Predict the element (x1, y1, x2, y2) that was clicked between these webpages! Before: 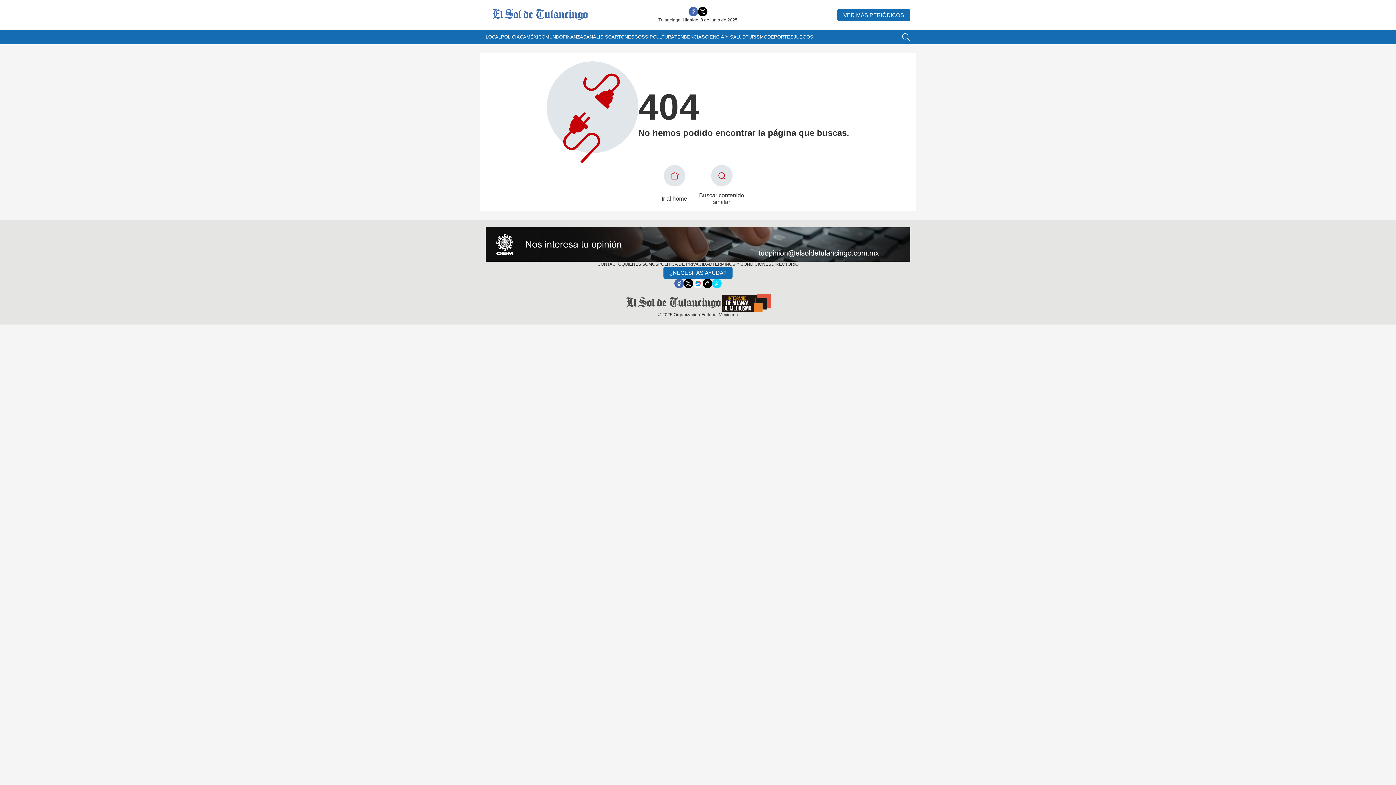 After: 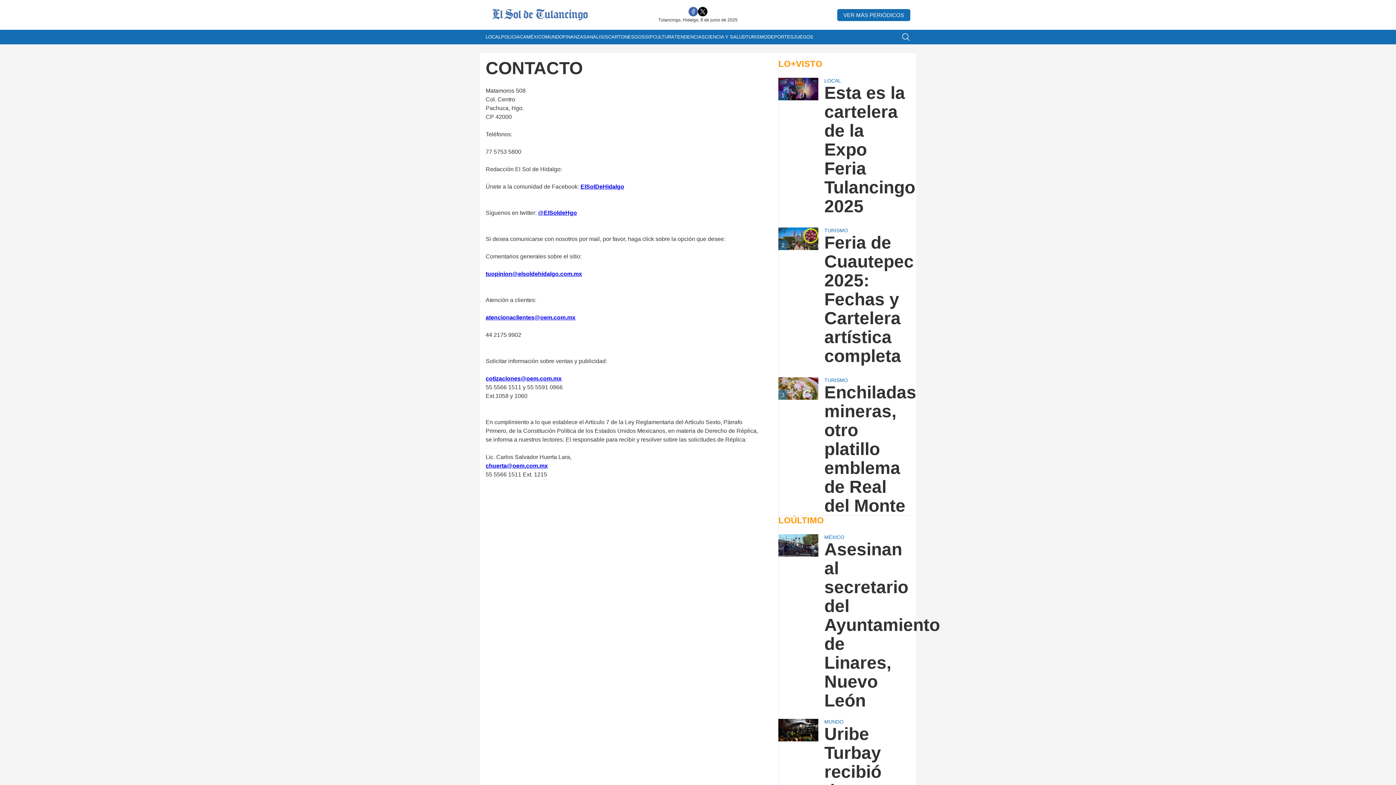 Action: bbox: (597, 261, 621, 266) label: CONTACTO